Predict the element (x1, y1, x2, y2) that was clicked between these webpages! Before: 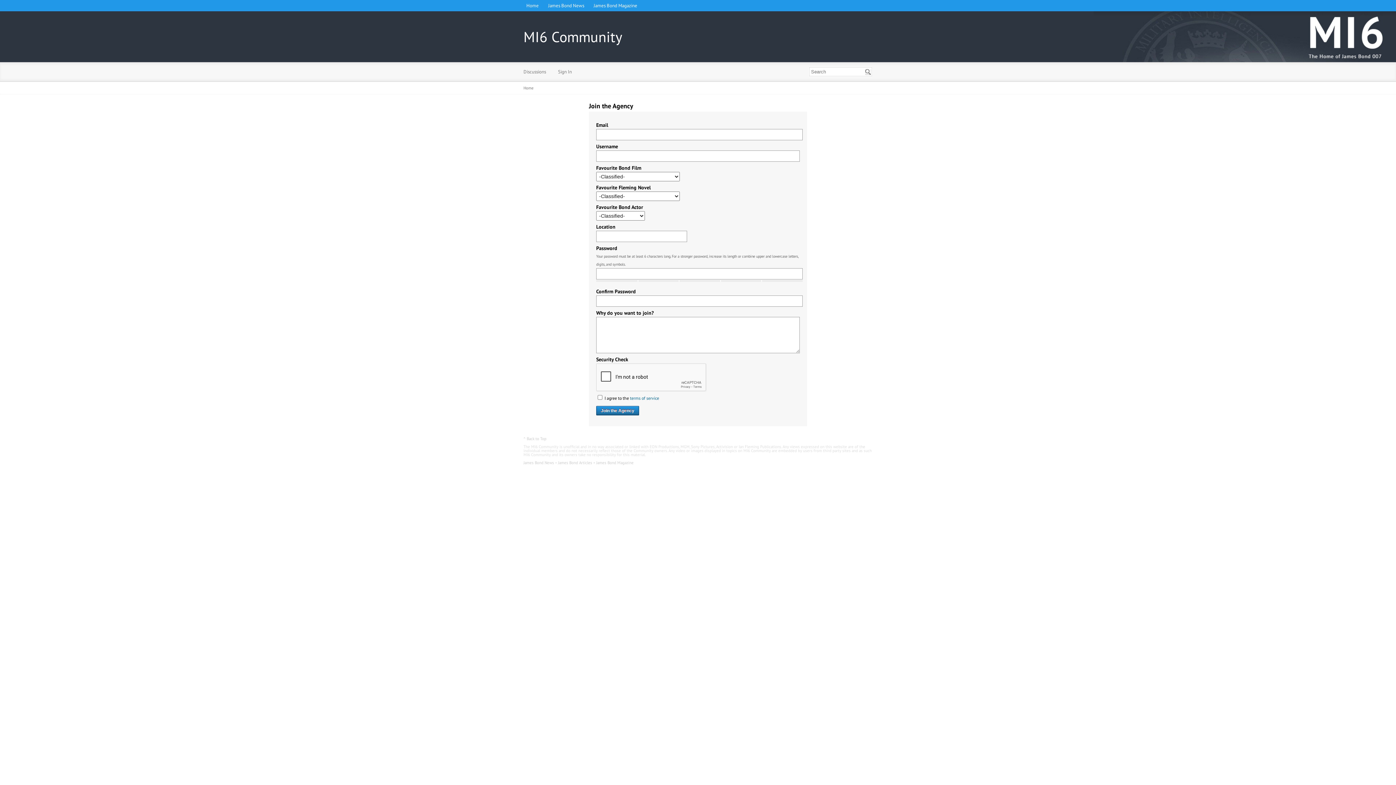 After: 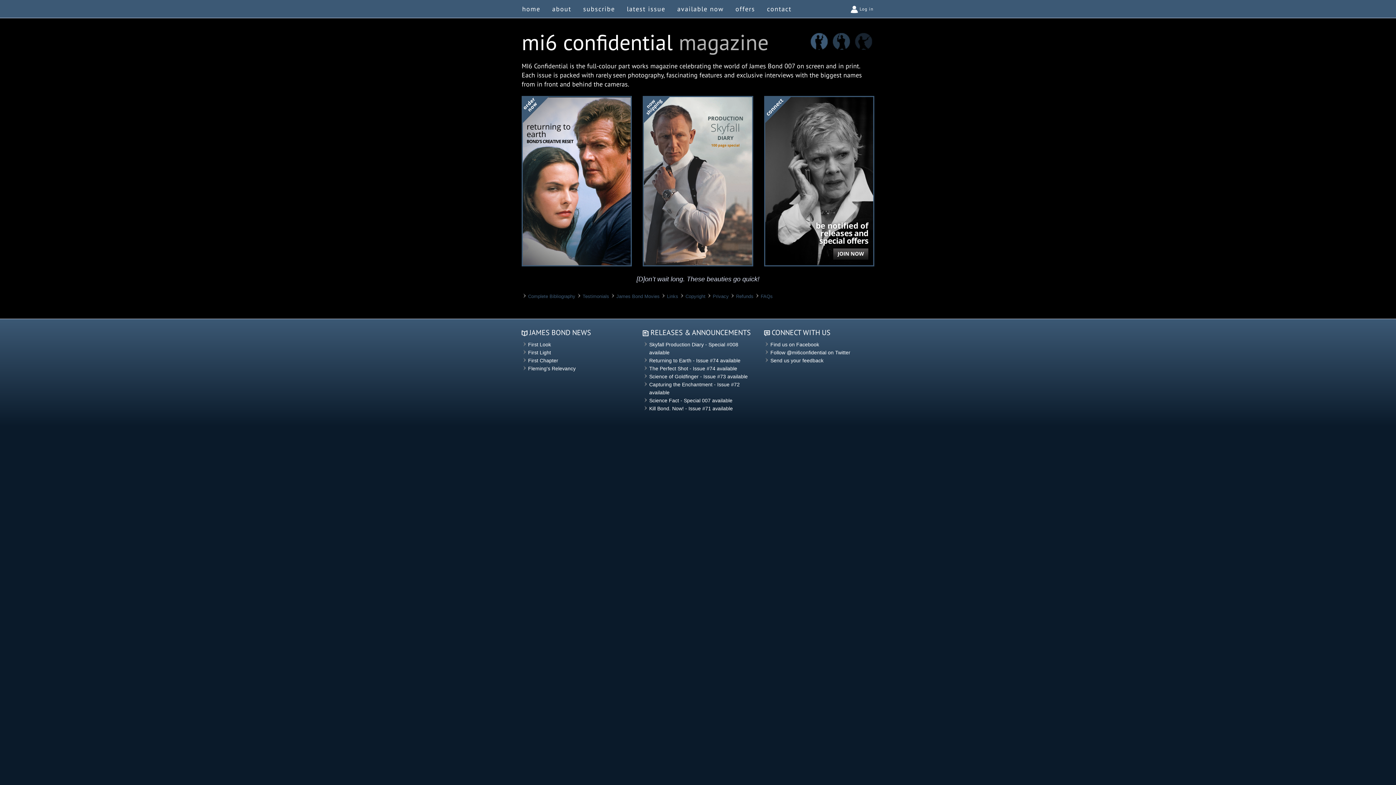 Action: bbox: (590, 0, 640, 11) label: James Bond Magazine